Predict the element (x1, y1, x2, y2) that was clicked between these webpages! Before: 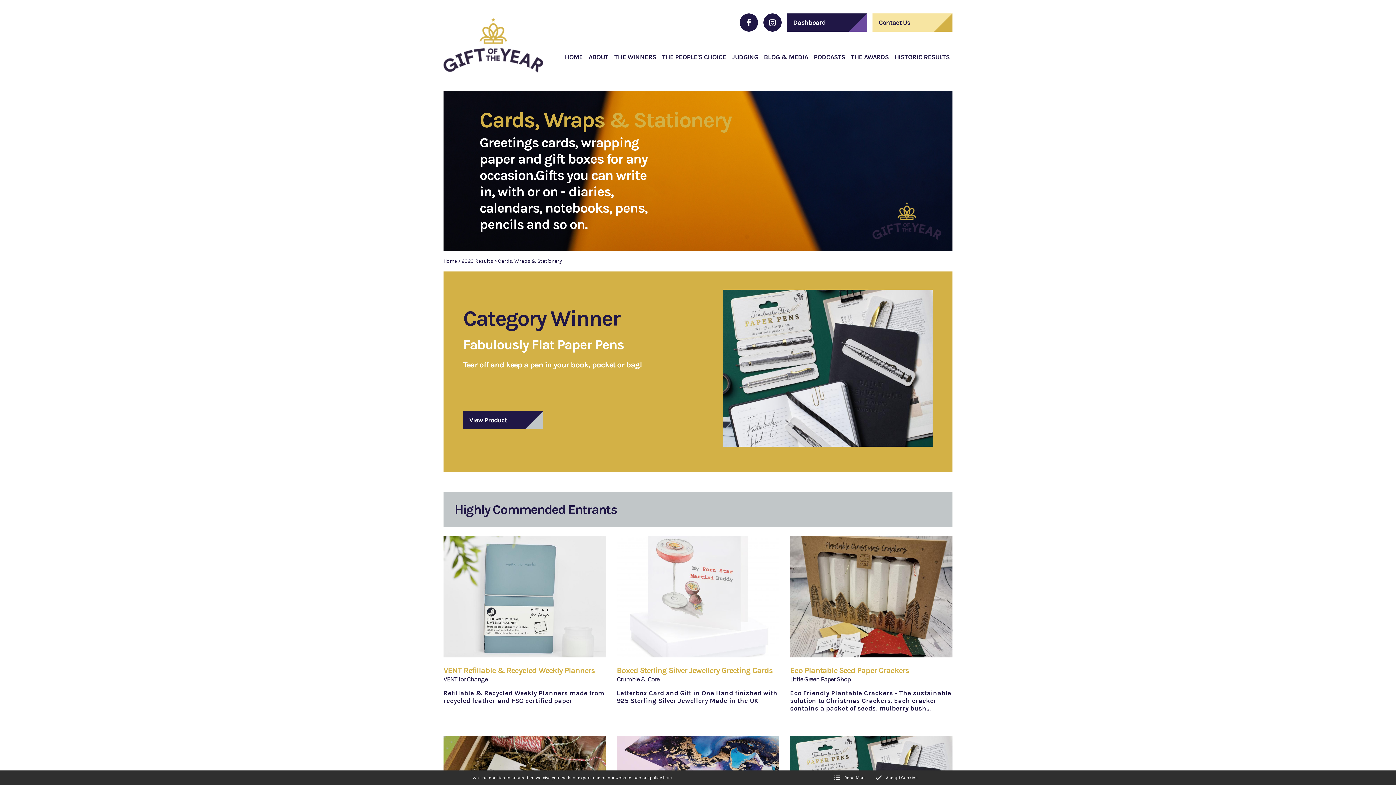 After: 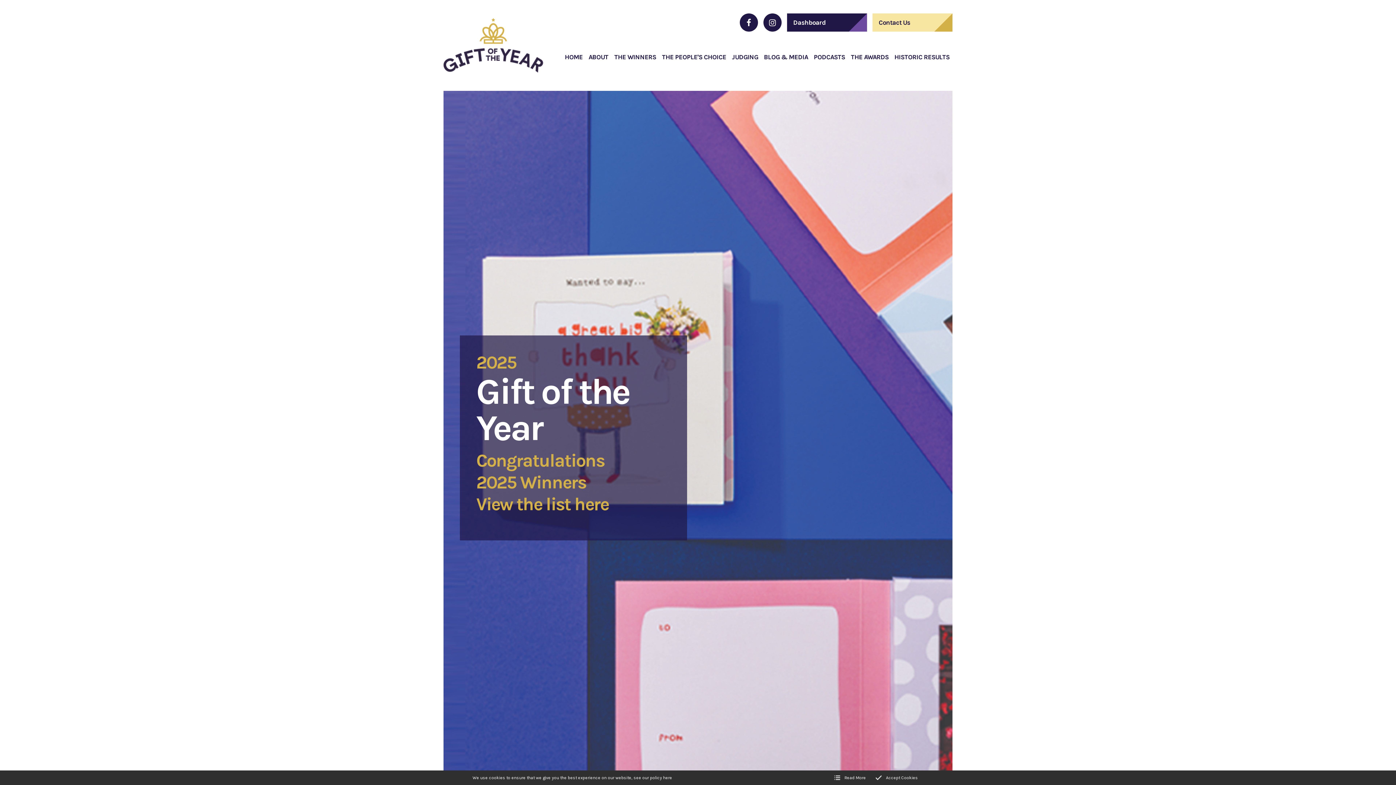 Action: bbox: (562, 50, 585, 63) label: HOME